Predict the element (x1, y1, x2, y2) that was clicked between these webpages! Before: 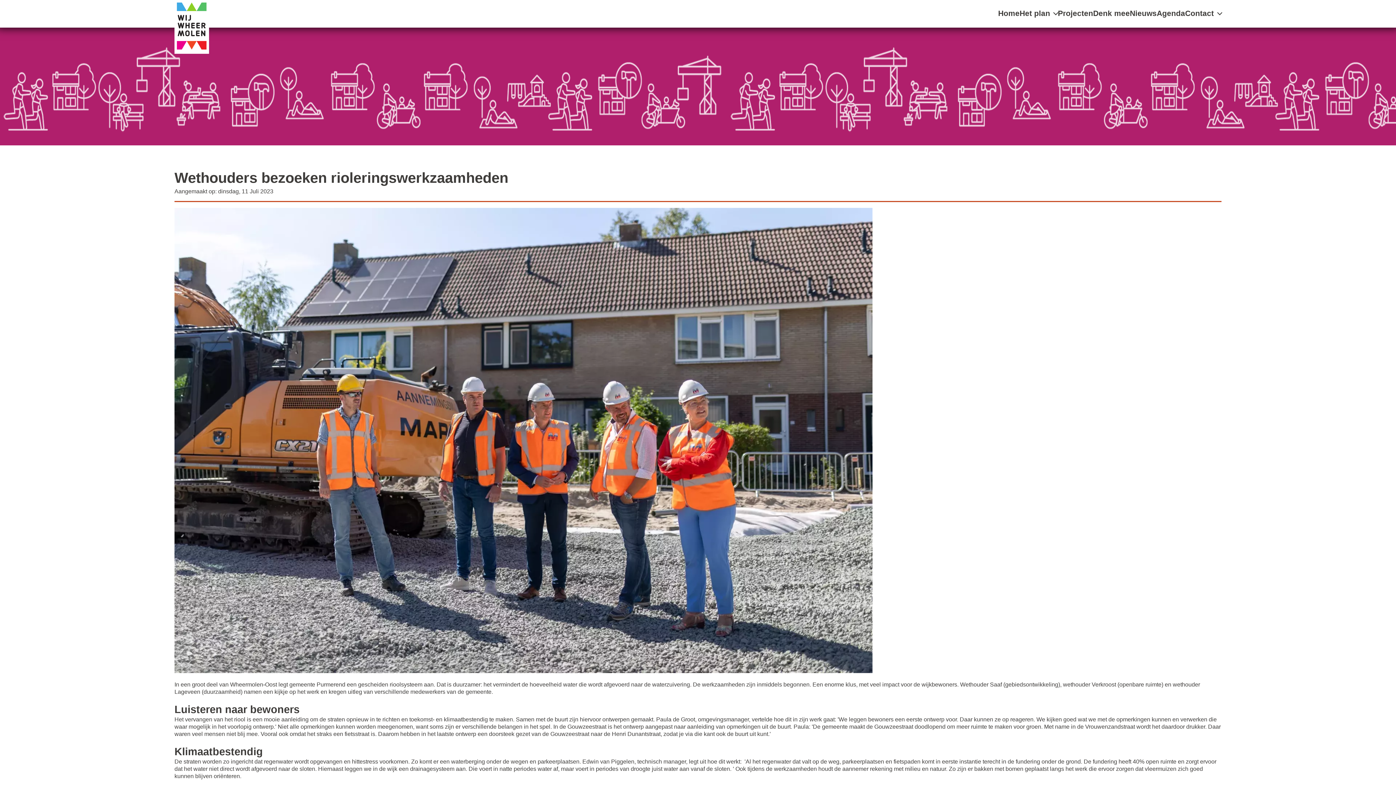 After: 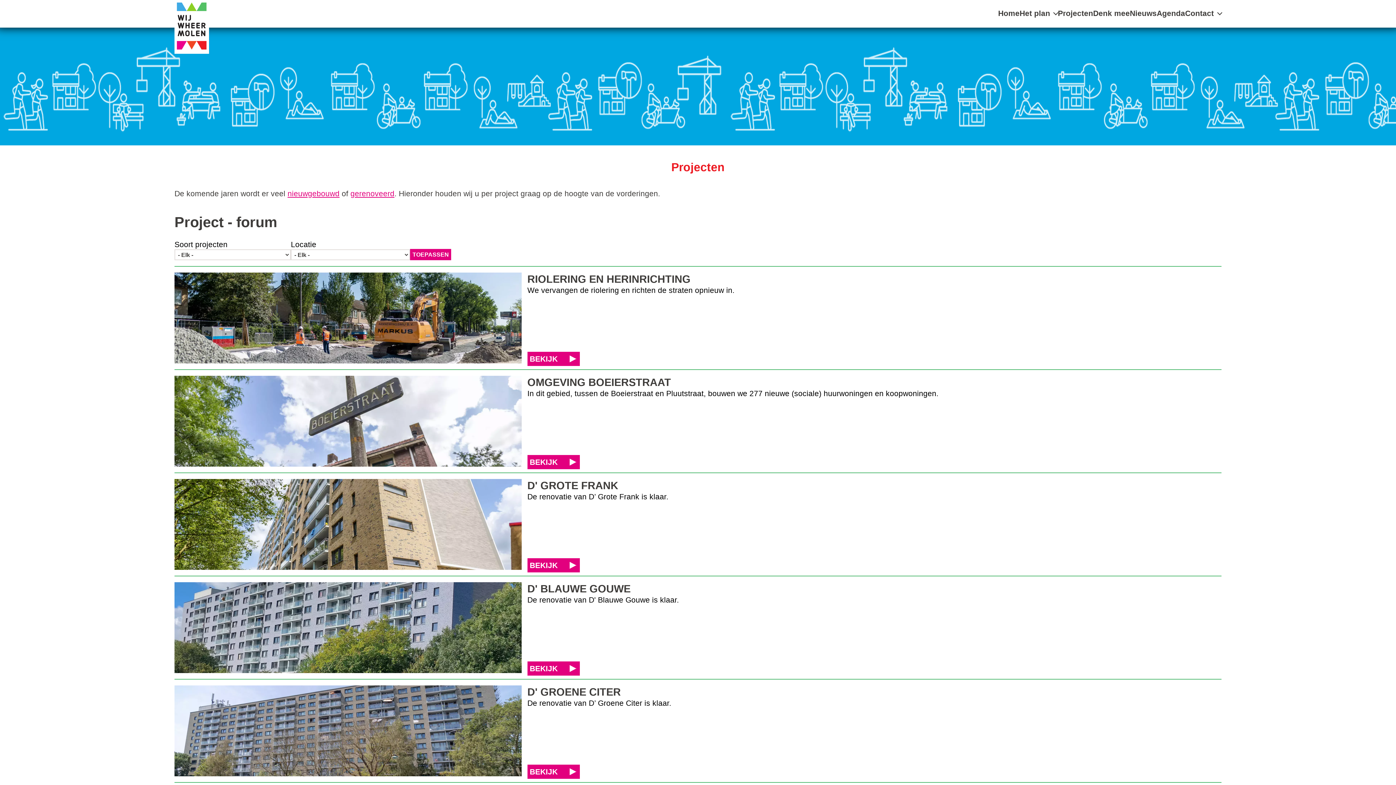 Action: label: Projecten bbox: (1058, 9, 1093, 17)